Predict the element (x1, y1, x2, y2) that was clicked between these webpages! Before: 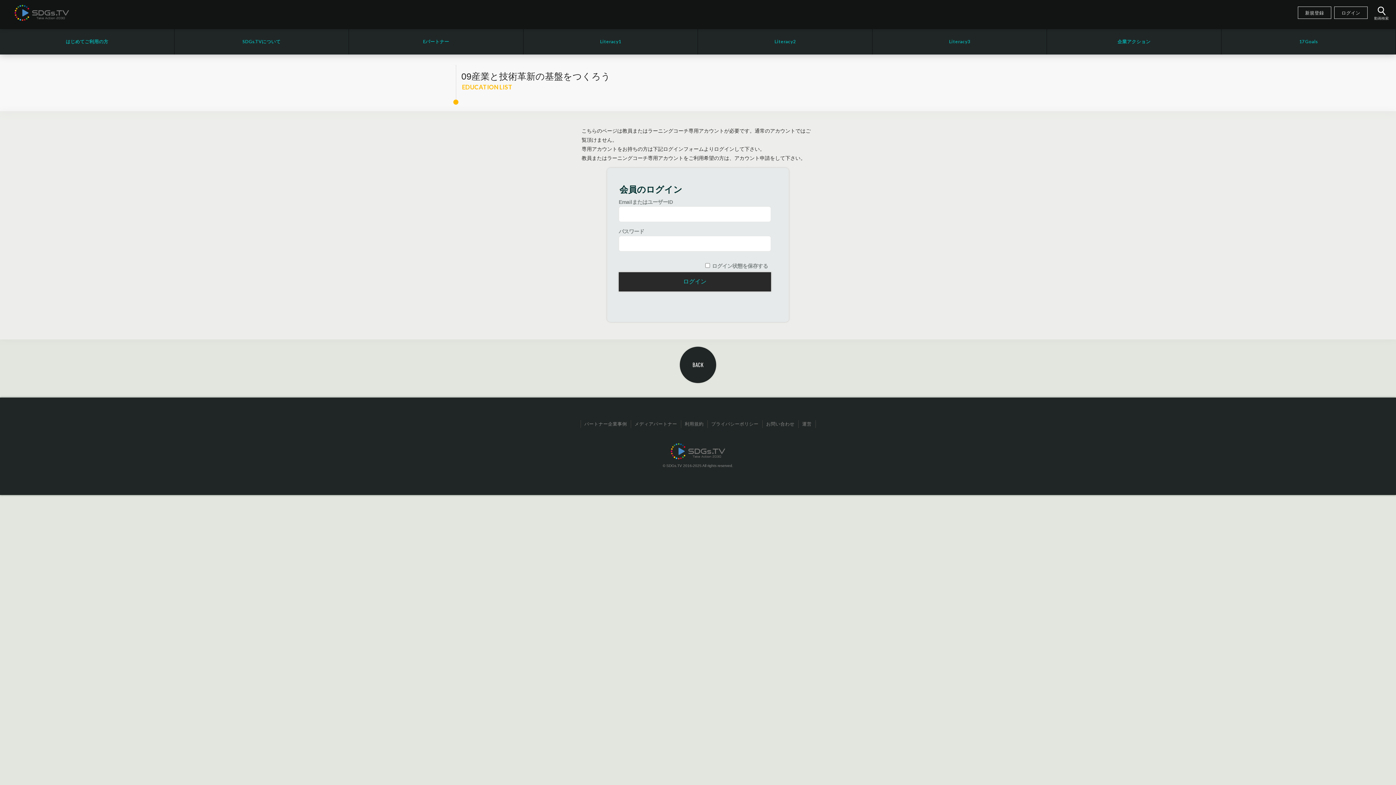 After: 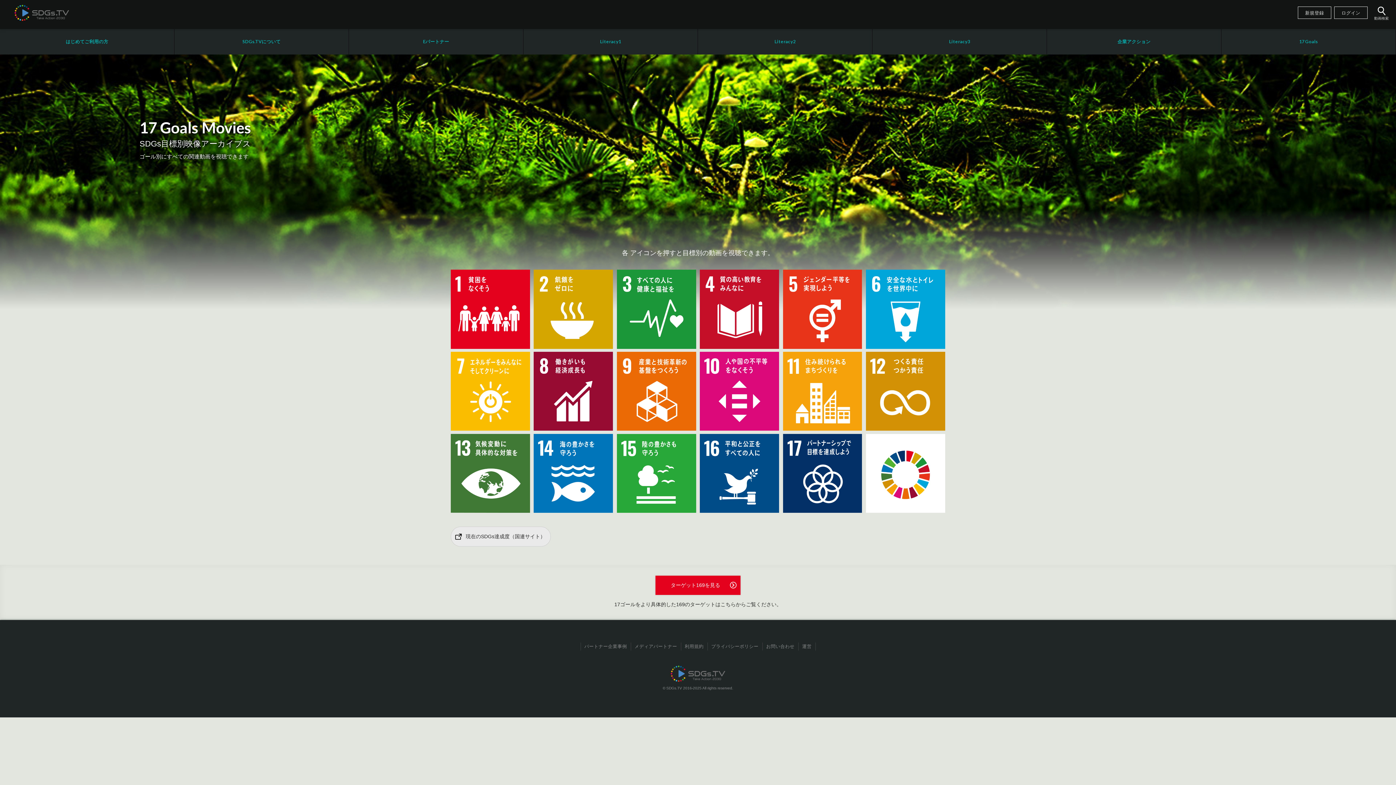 Action: bbox: (1221, 29, 1396, 54) label: 17 Goals